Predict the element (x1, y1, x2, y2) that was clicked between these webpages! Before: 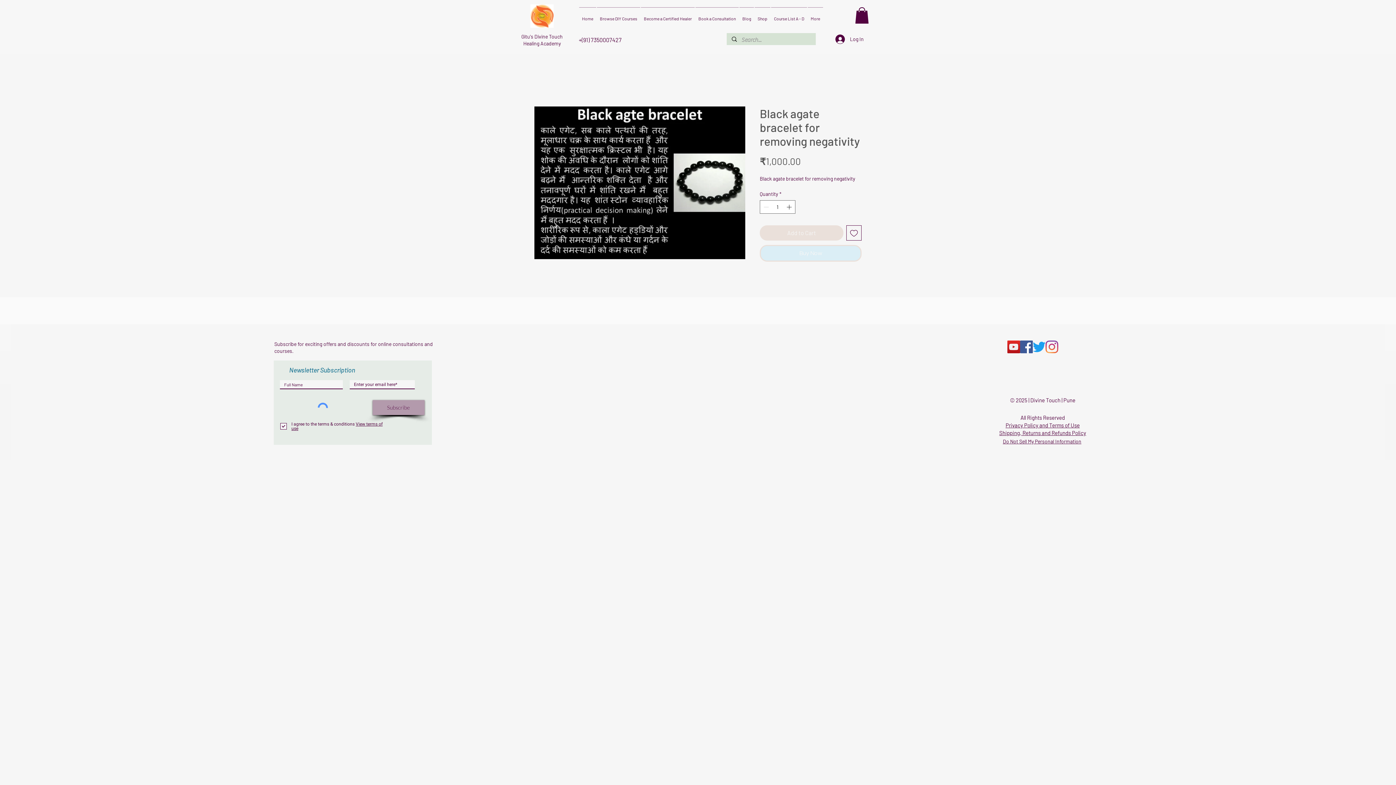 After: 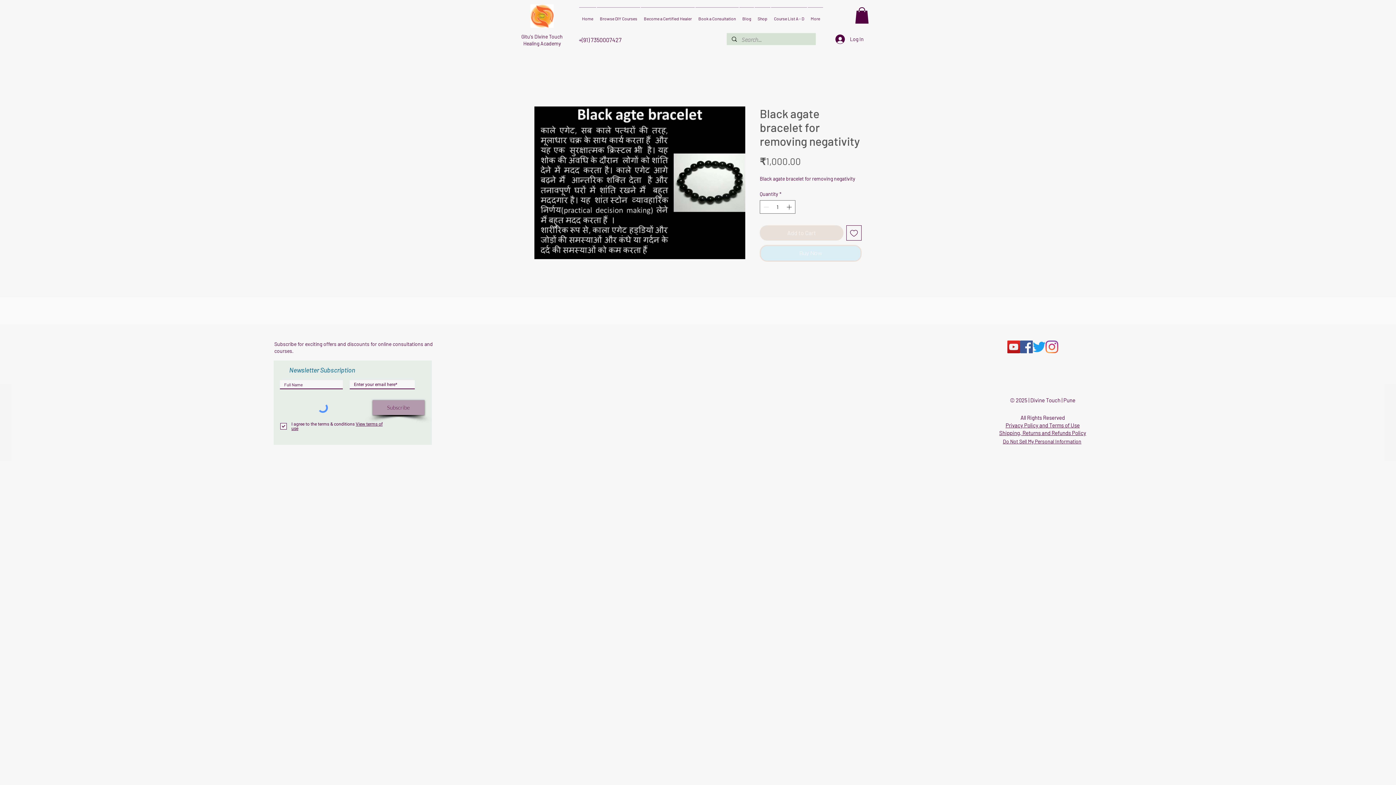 Action: label: Add to Wishlist bbox: (846, 225, 861, 240)